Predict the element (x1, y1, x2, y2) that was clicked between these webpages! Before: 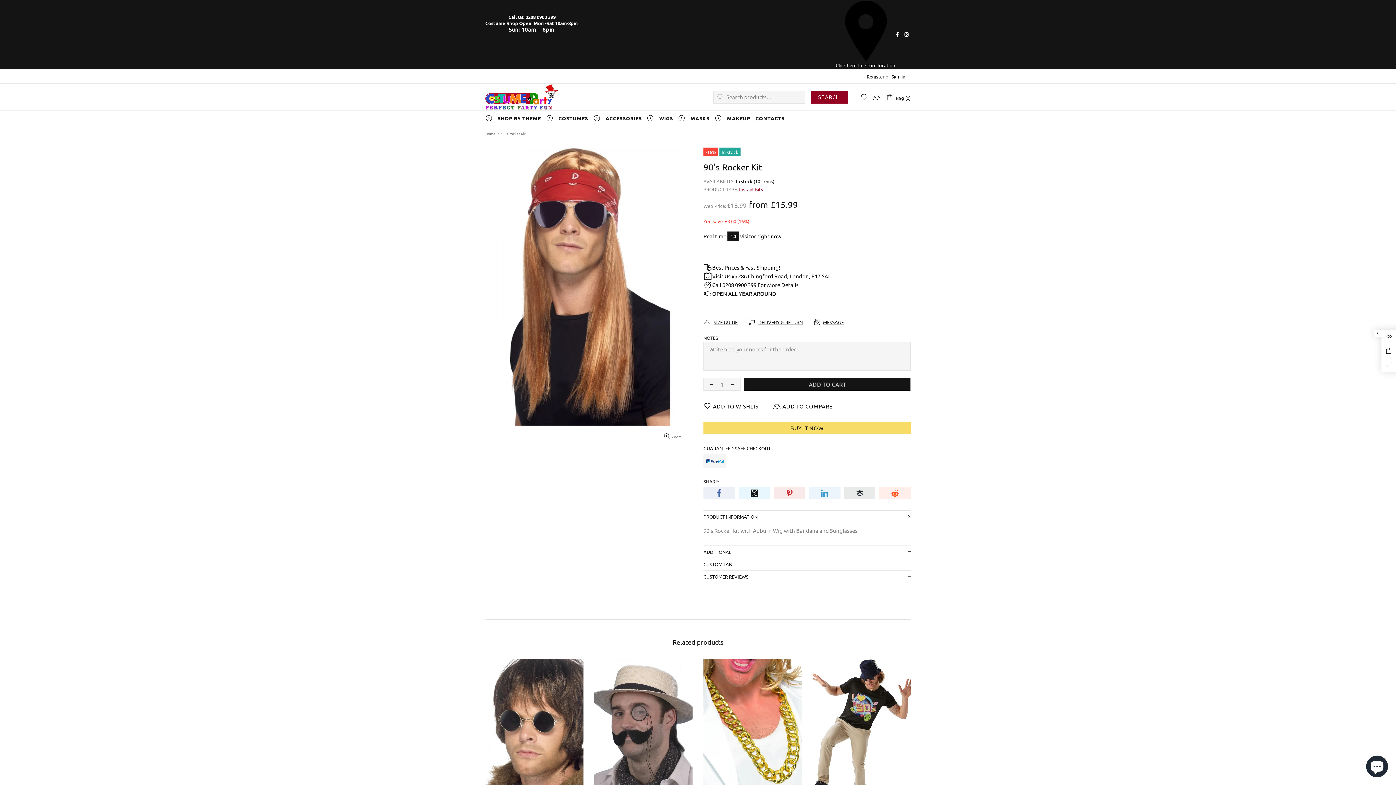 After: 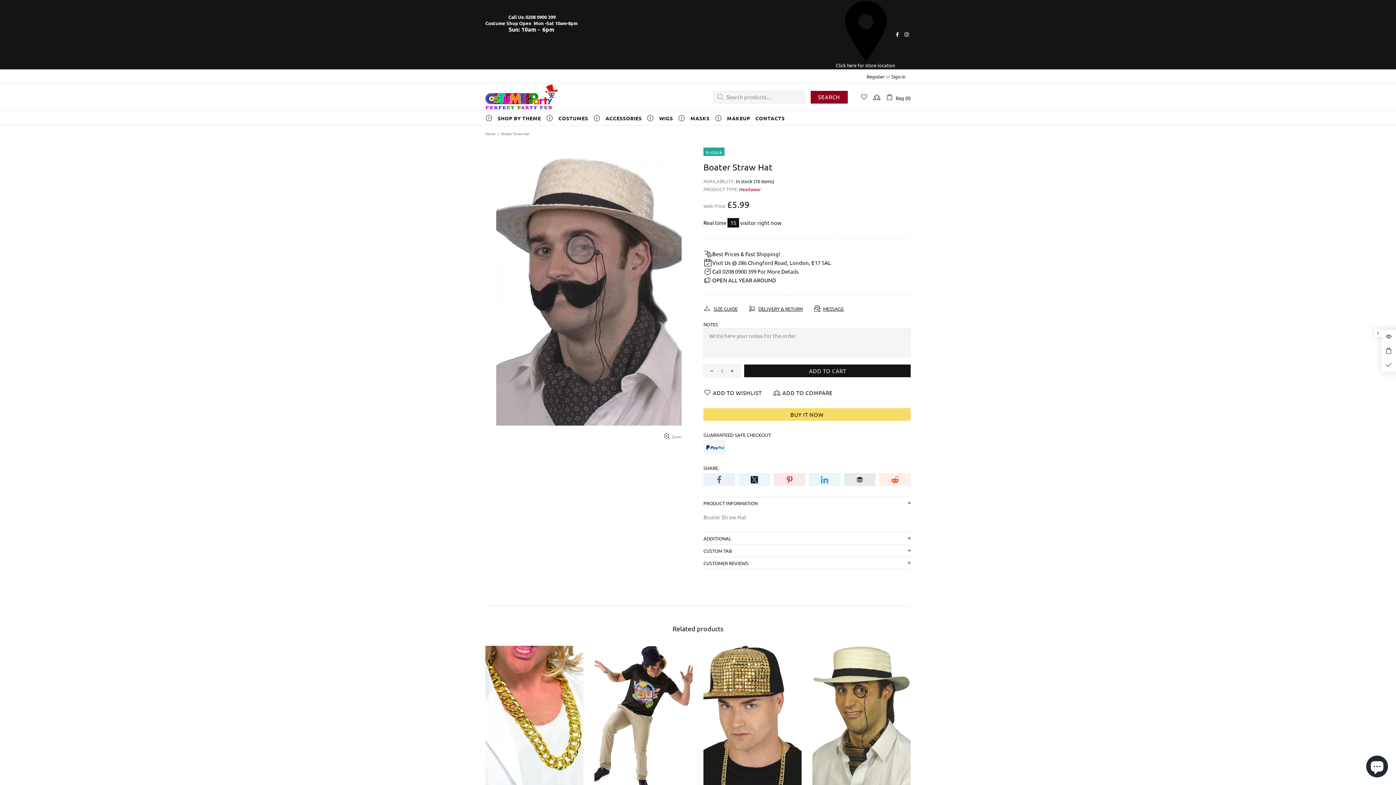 Action: bbox: (594, 659, 692, 806)